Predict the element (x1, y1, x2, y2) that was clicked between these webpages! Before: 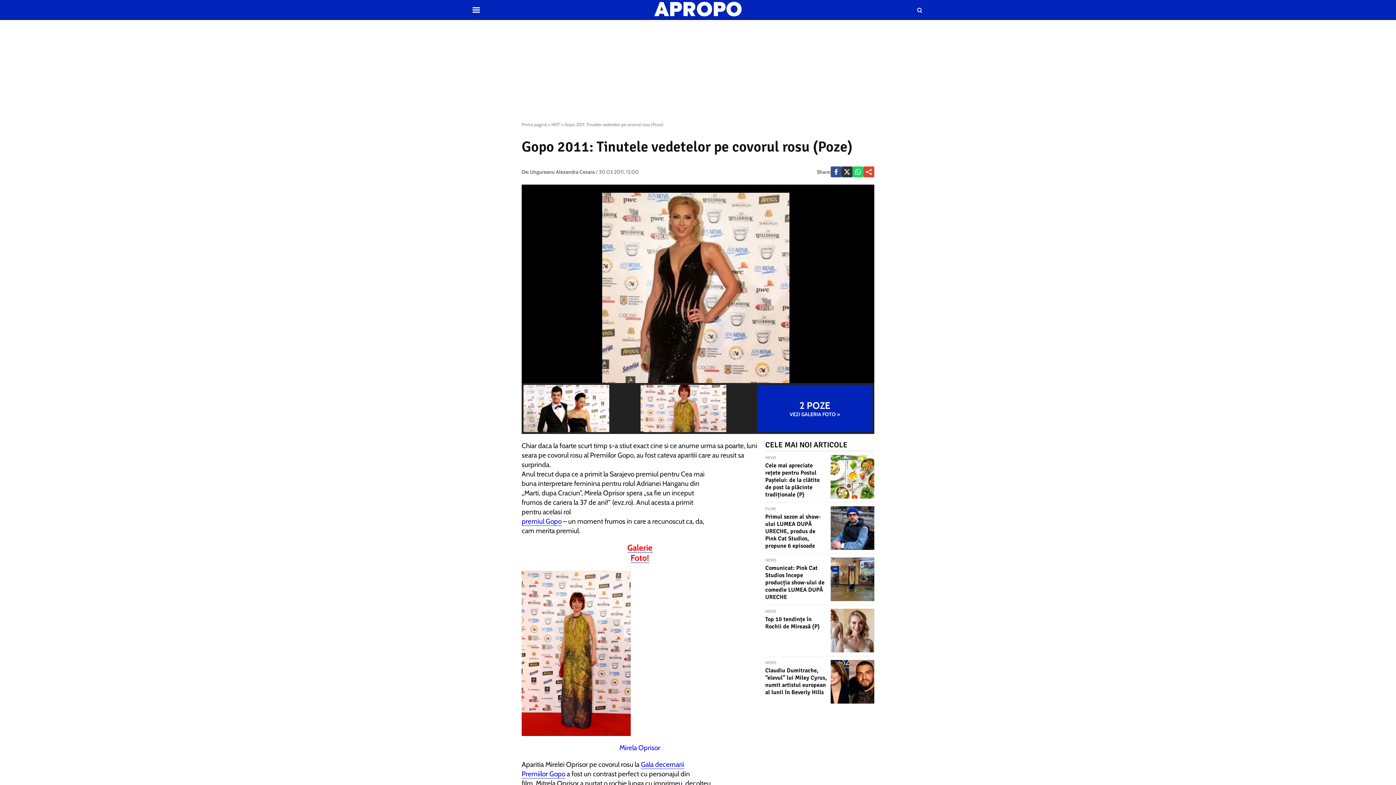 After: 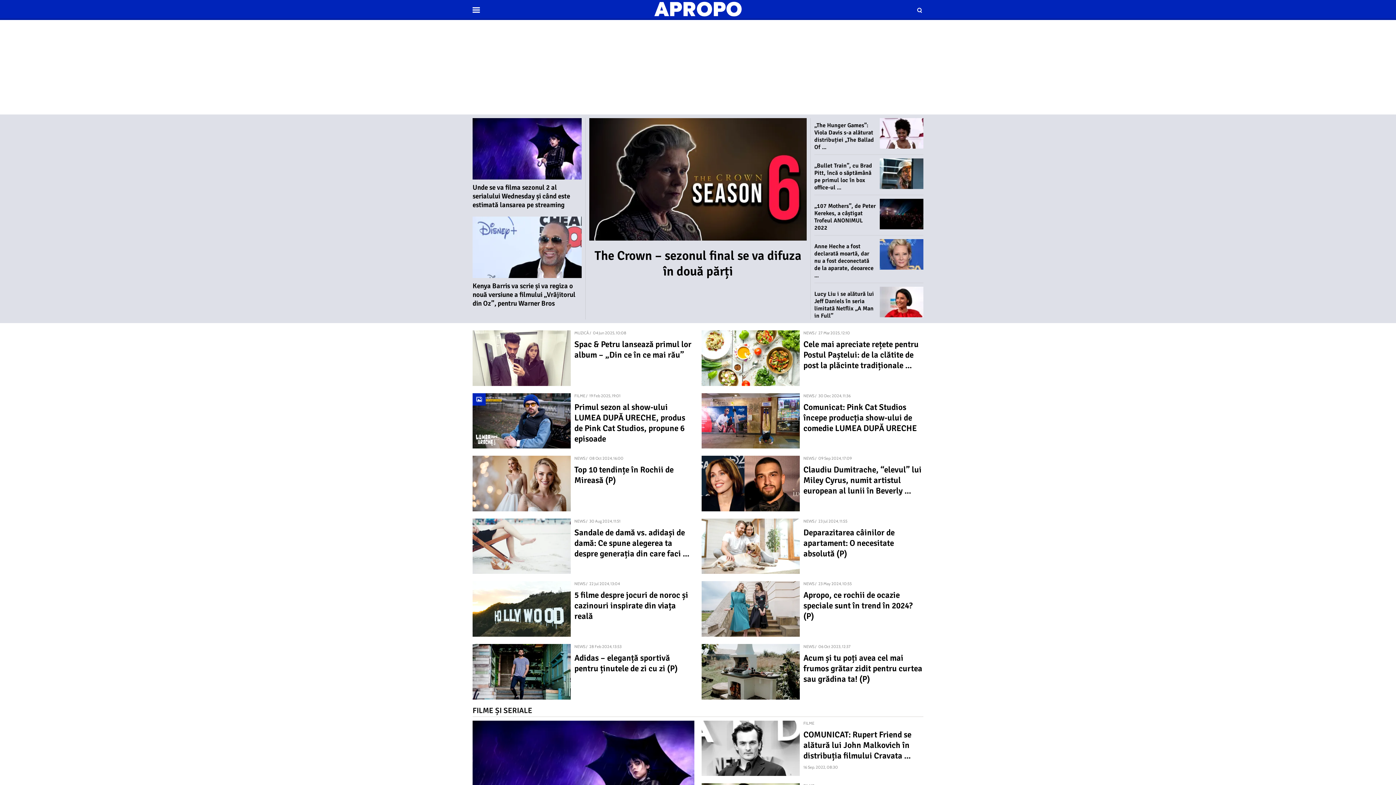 Action: label: 
premiul Gopo bbox: (521, 517, 561, 526)